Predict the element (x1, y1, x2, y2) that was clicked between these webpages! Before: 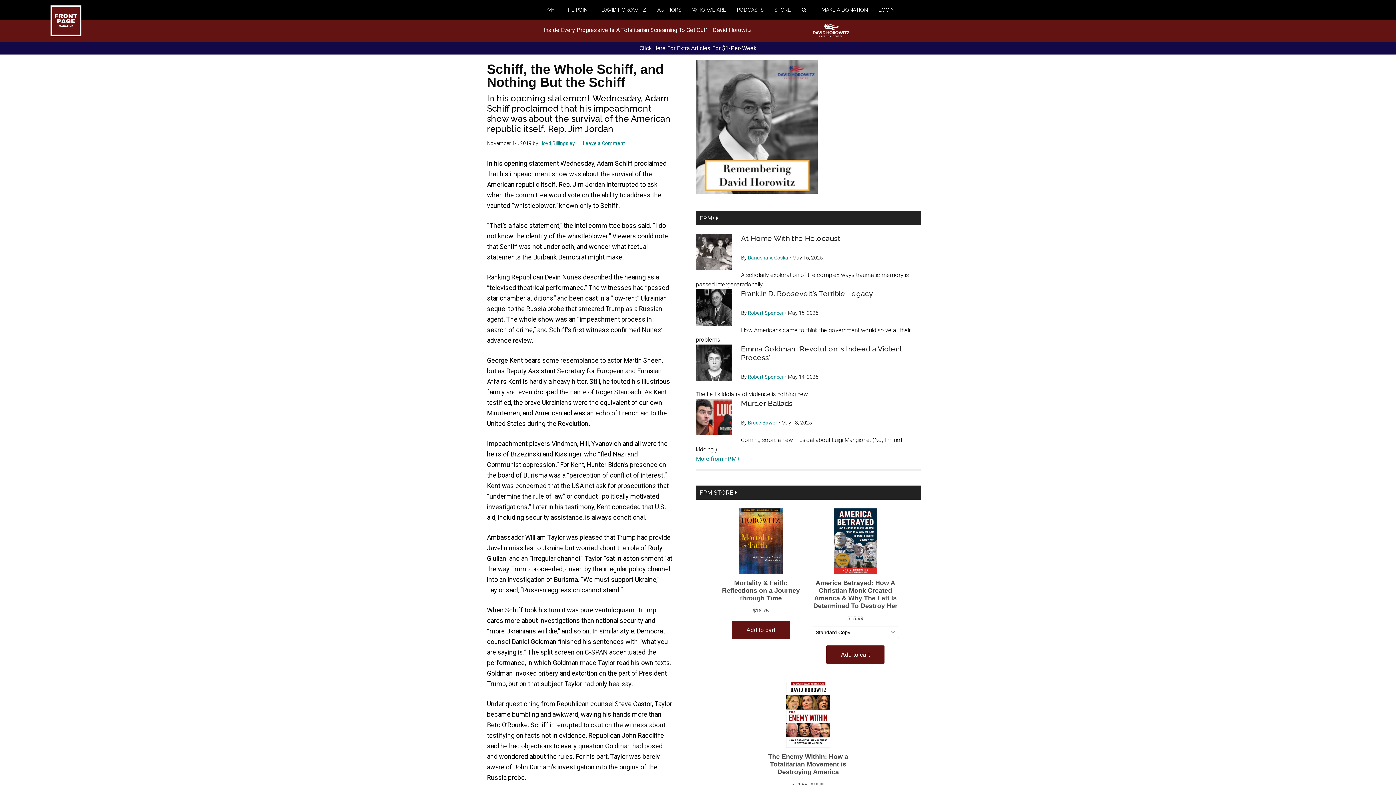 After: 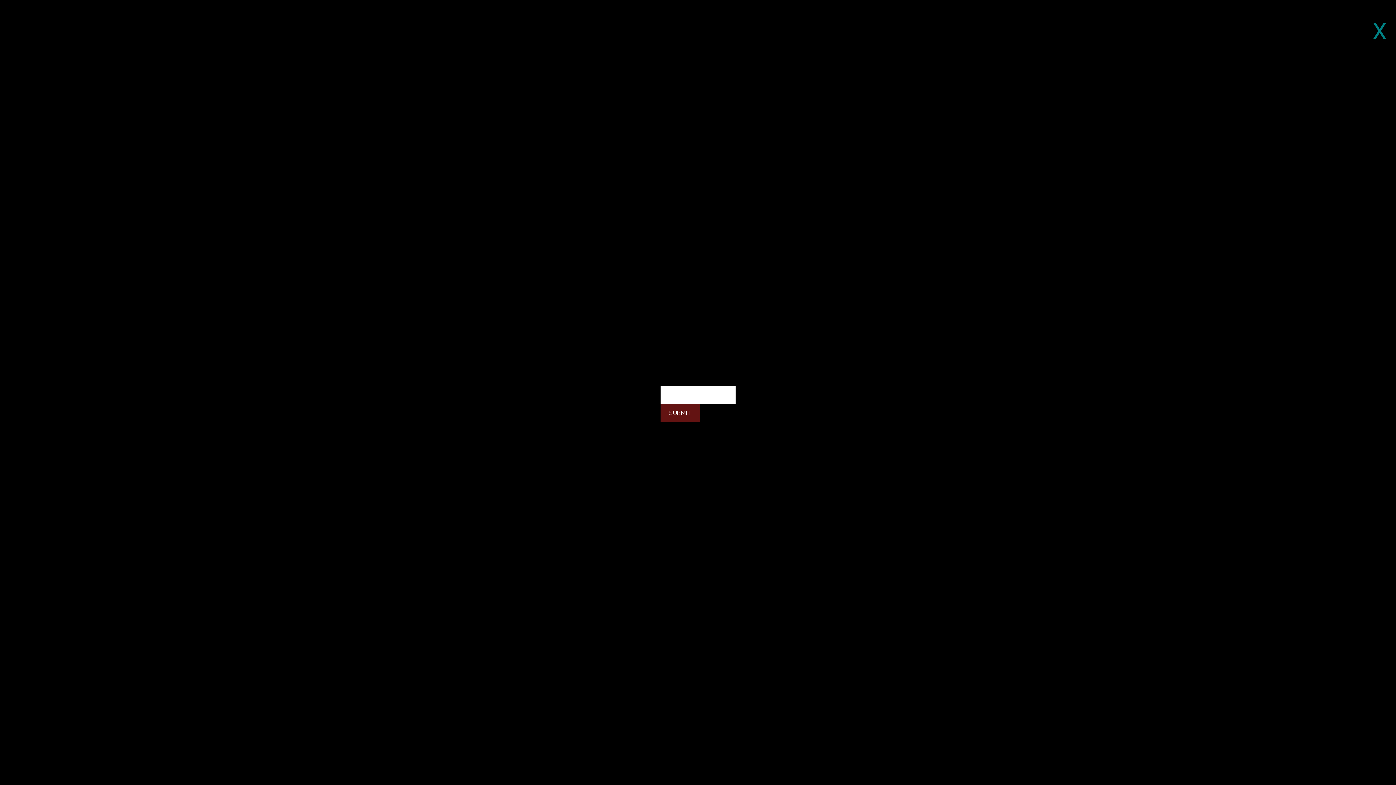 Action: bbox: (801, 0, 810, 19)